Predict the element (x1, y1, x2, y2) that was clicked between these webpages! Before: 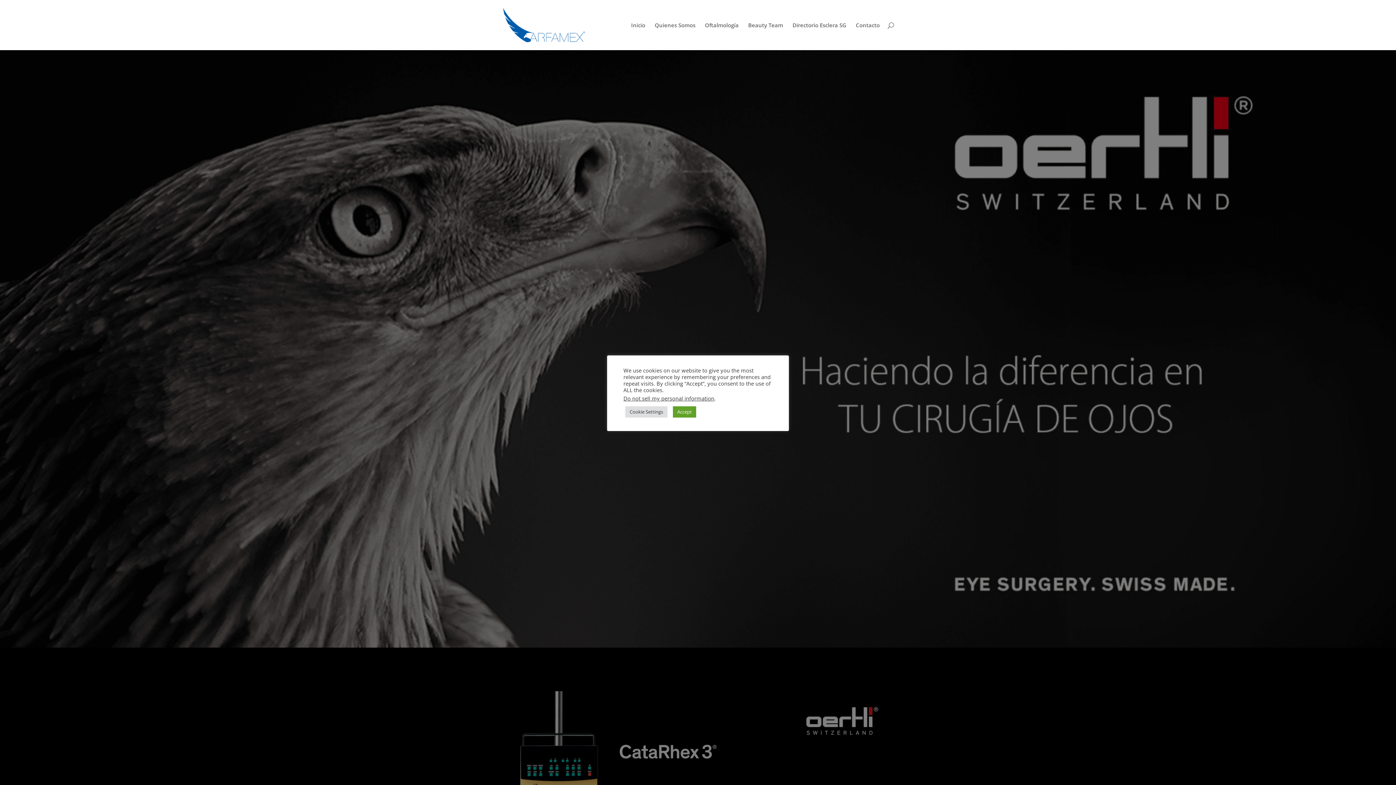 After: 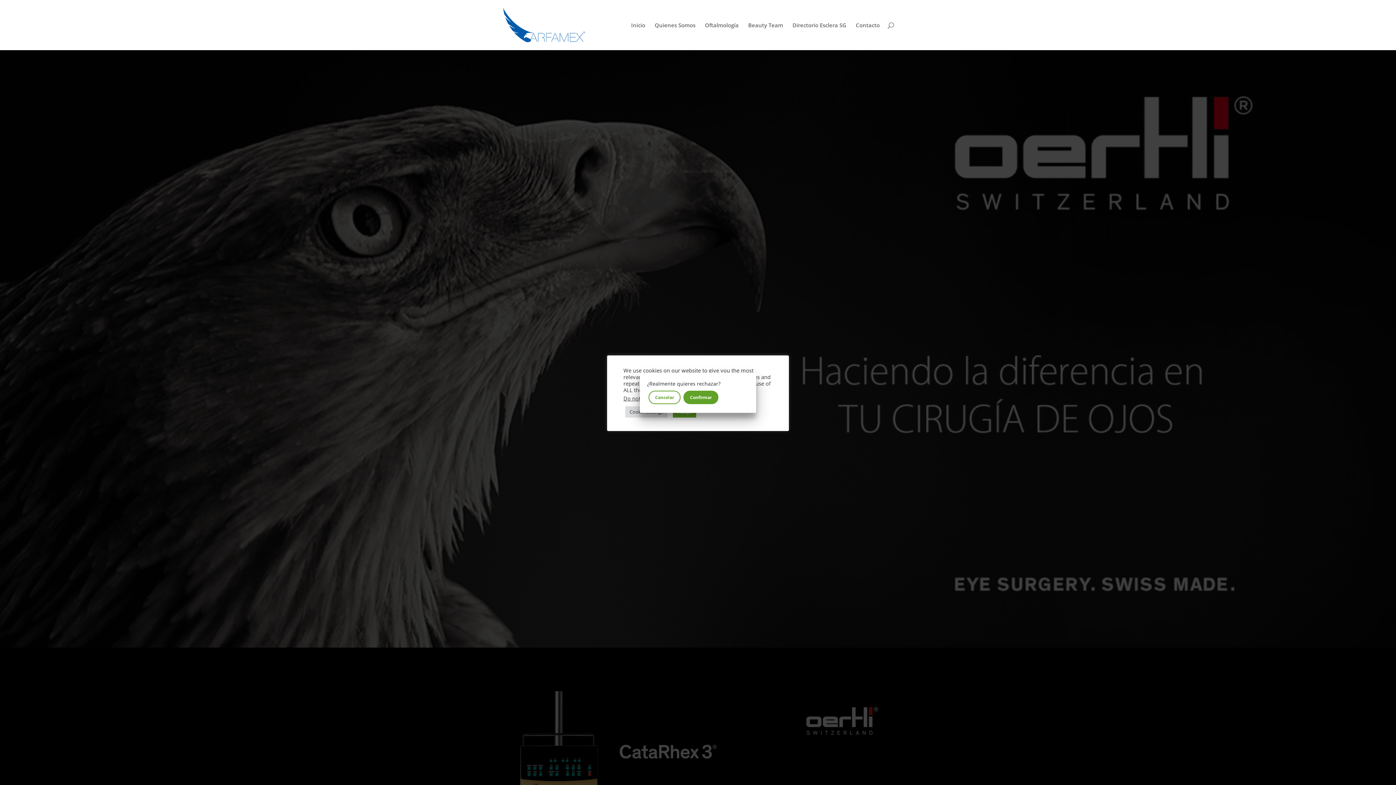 Action: label: Do not sell my personal information bbox: (623, 394, 714, 402)